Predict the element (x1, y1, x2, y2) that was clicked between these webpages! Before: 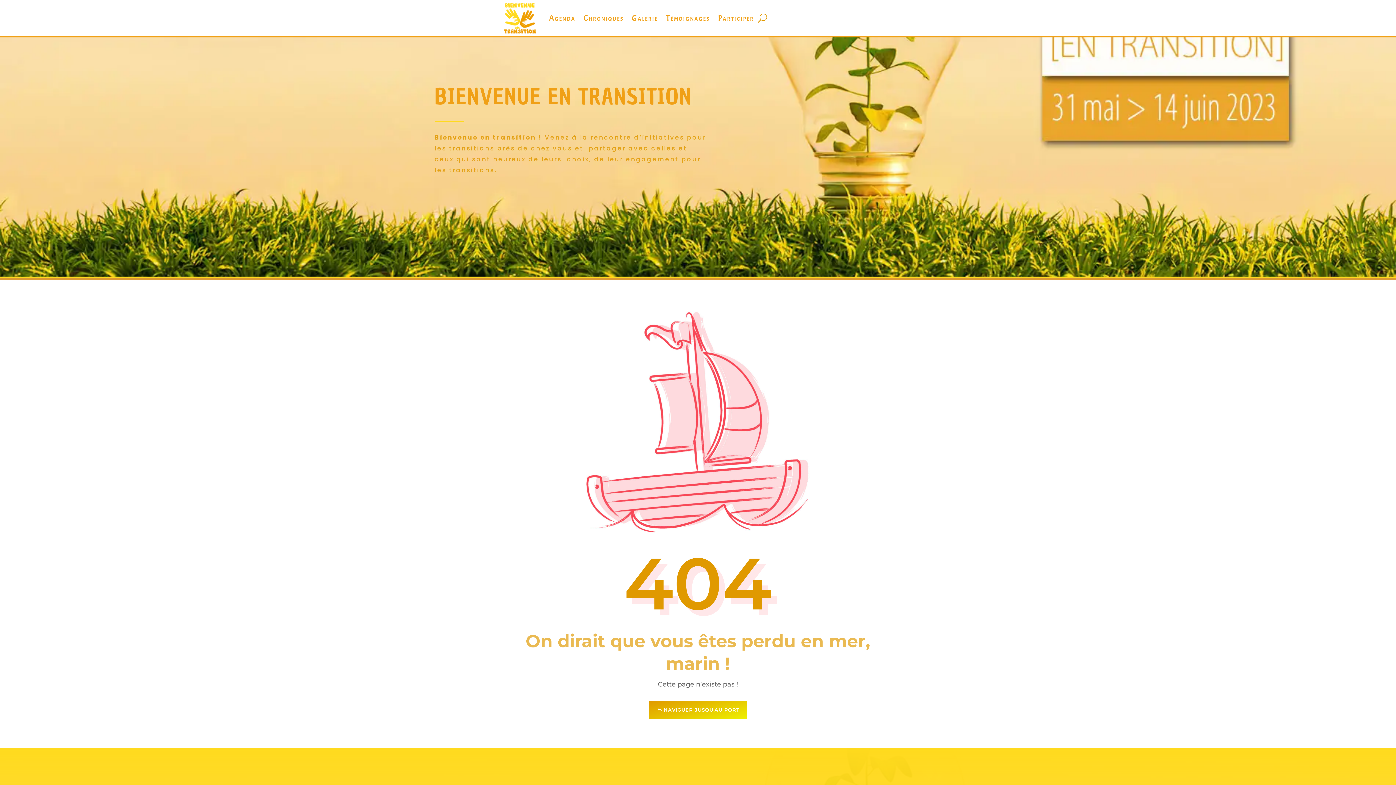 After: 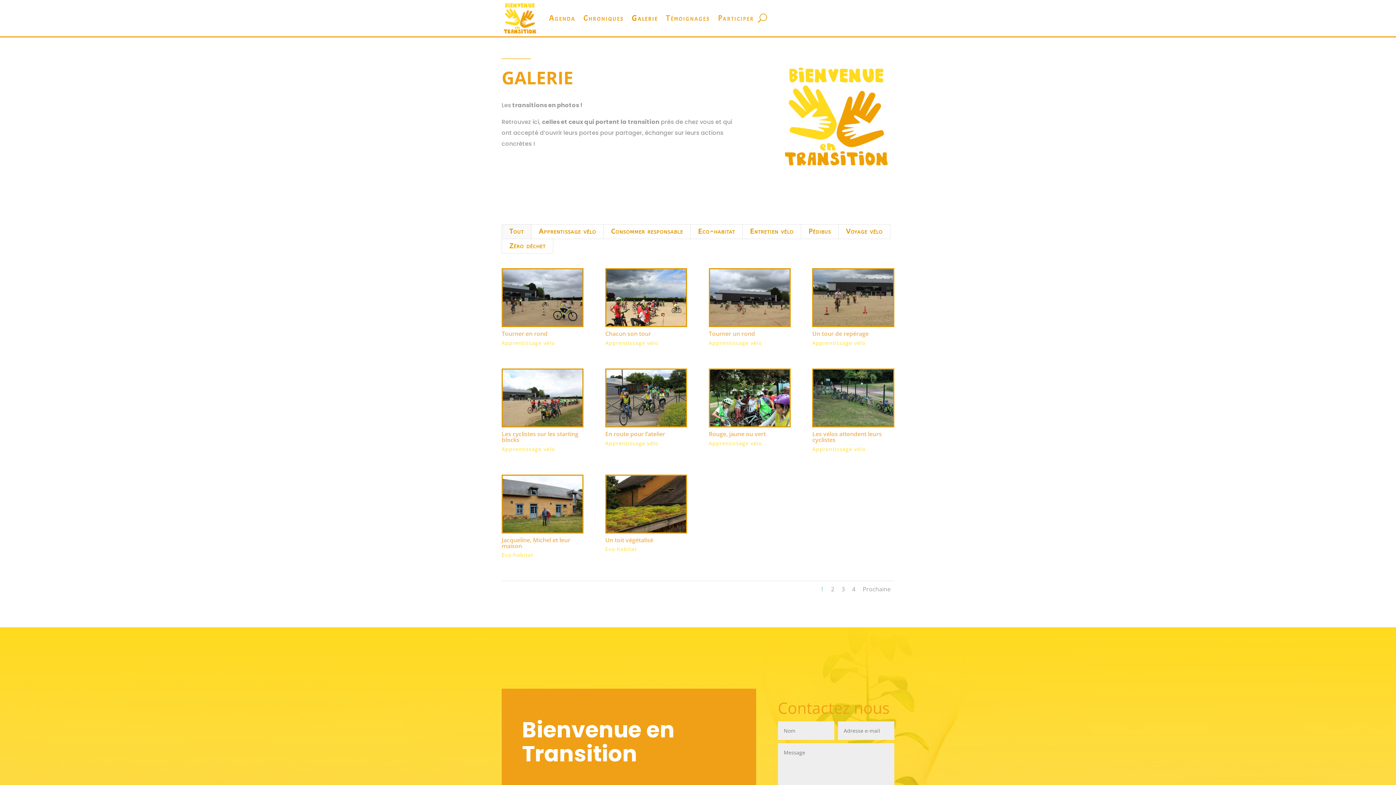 Action: bbox: (632, 0, 658, 36) label: Galerie